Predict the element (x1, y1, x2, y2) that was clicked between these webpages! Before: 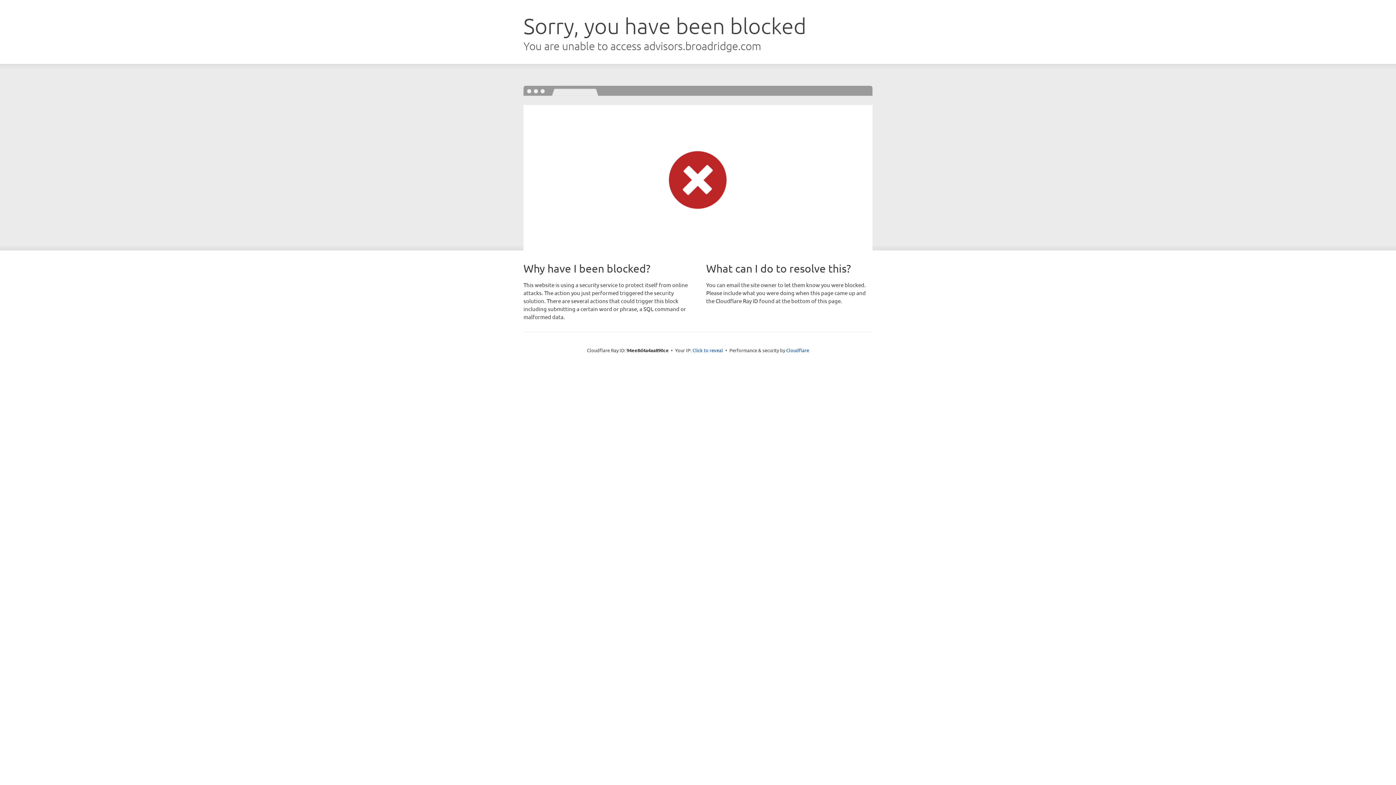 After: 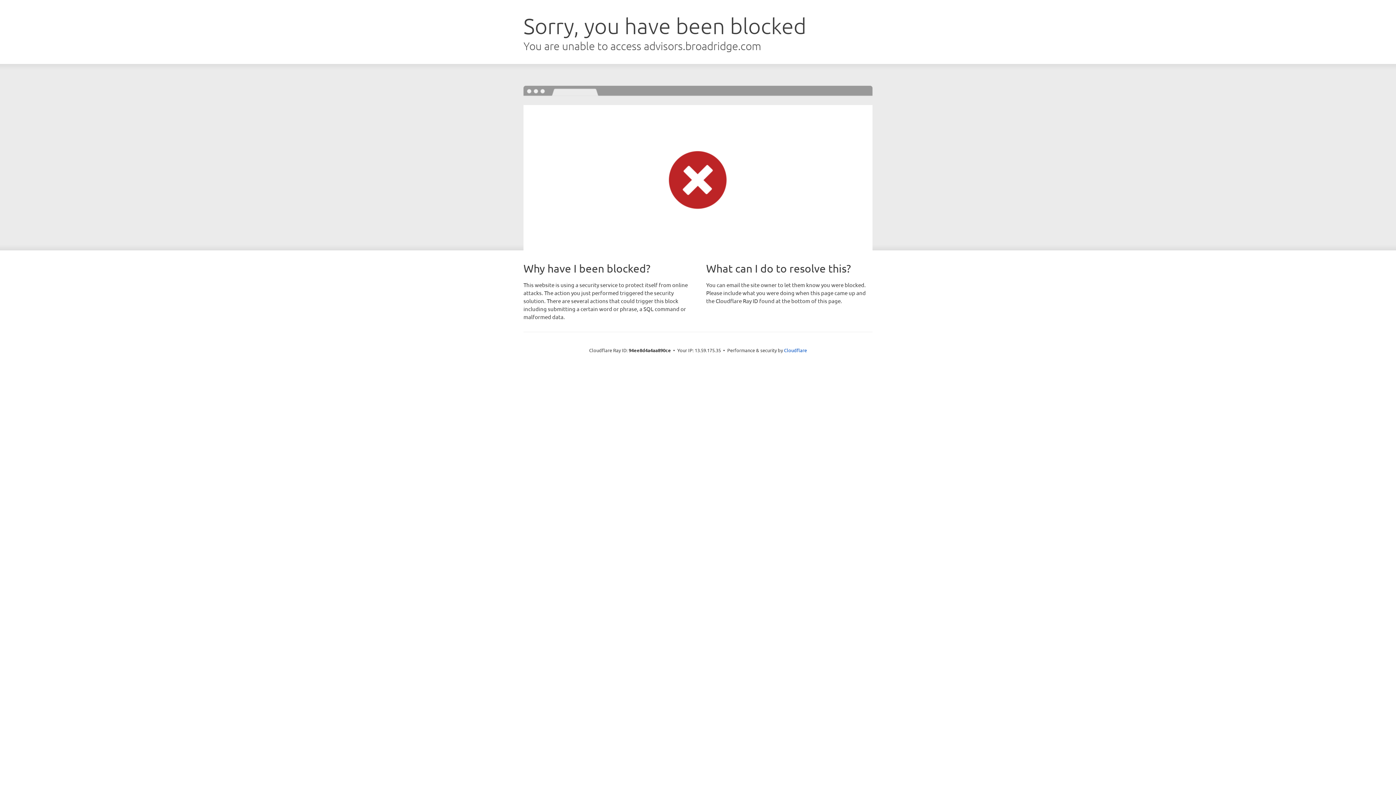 Action: bbox: (692, 346, 723, 353) label: Click to reveal